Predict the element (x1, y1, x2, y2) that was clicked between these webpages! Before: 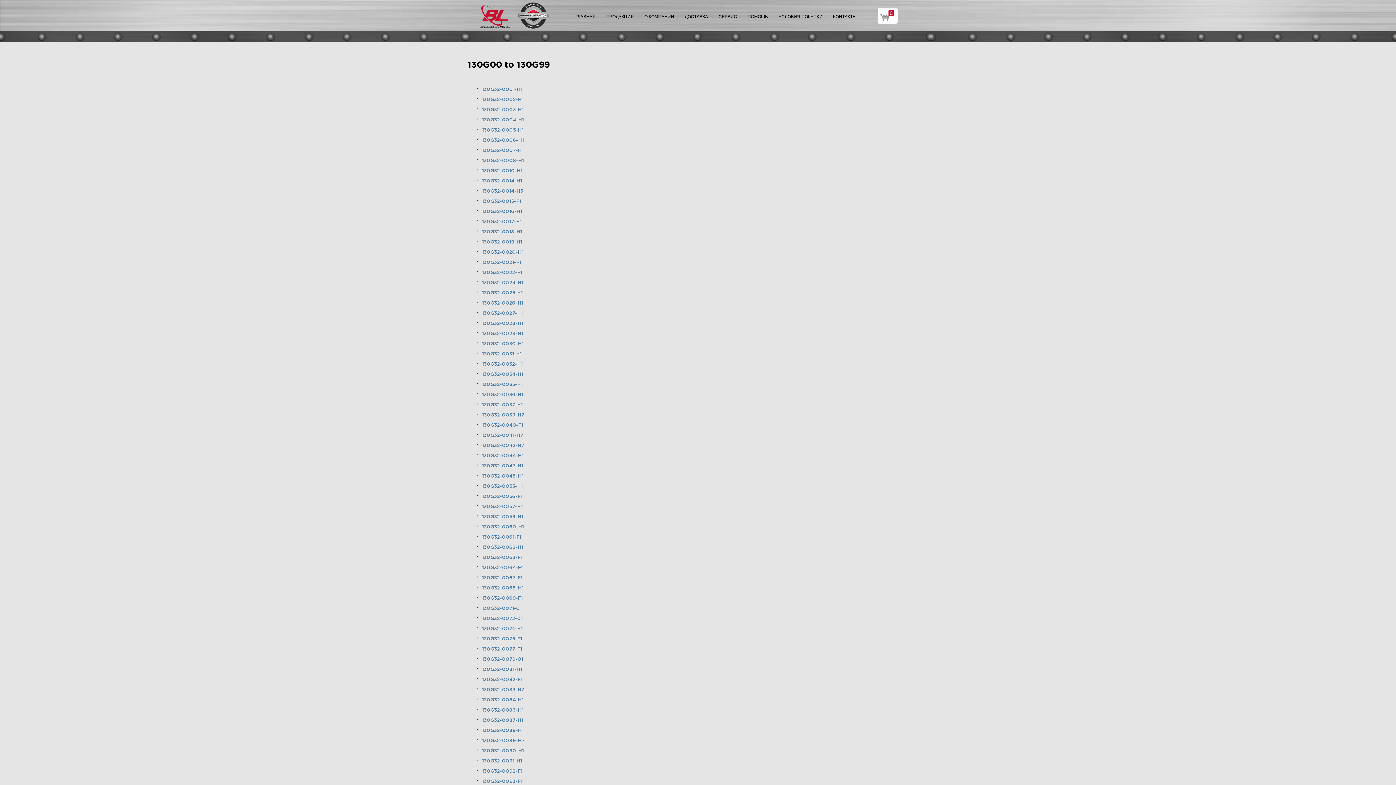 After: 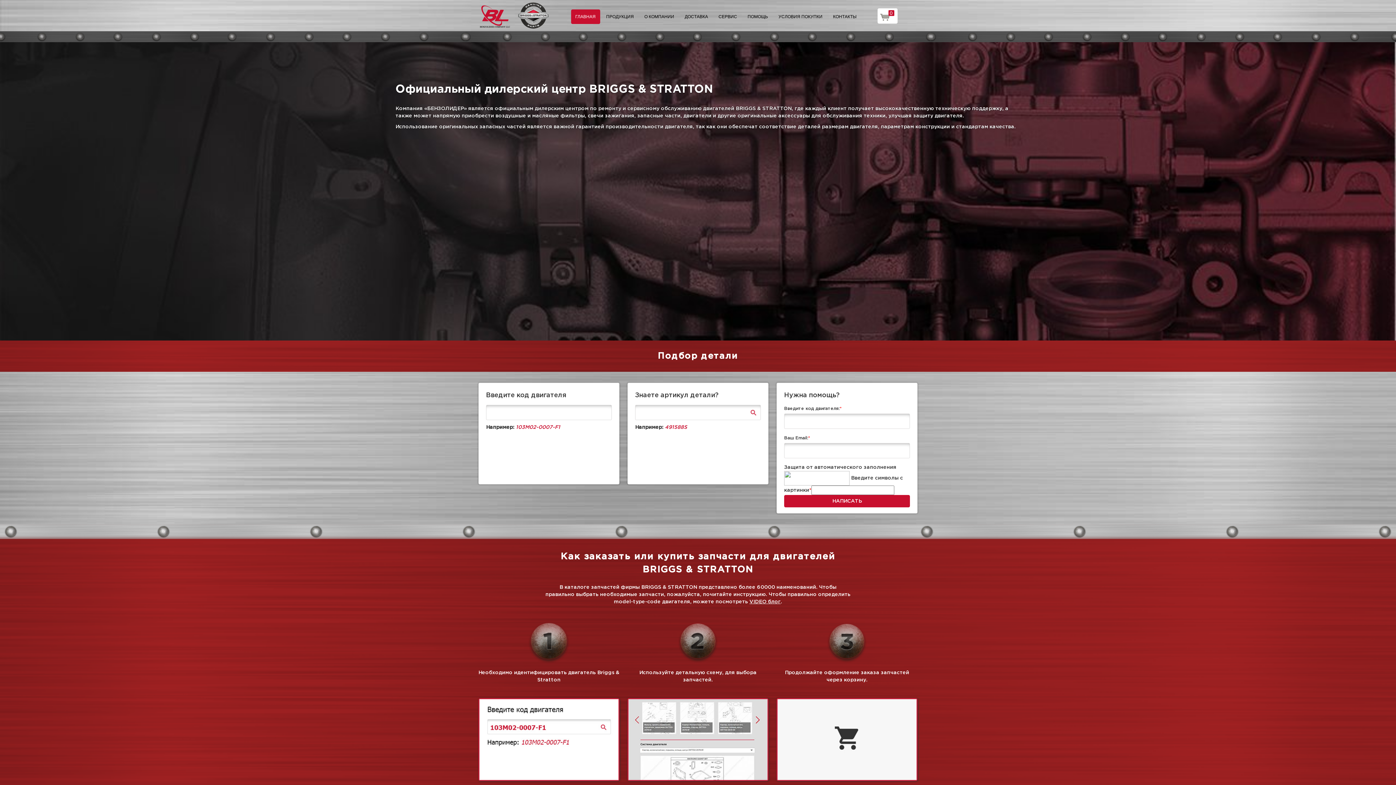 Action: bbox: (510, 0, 556, 18)